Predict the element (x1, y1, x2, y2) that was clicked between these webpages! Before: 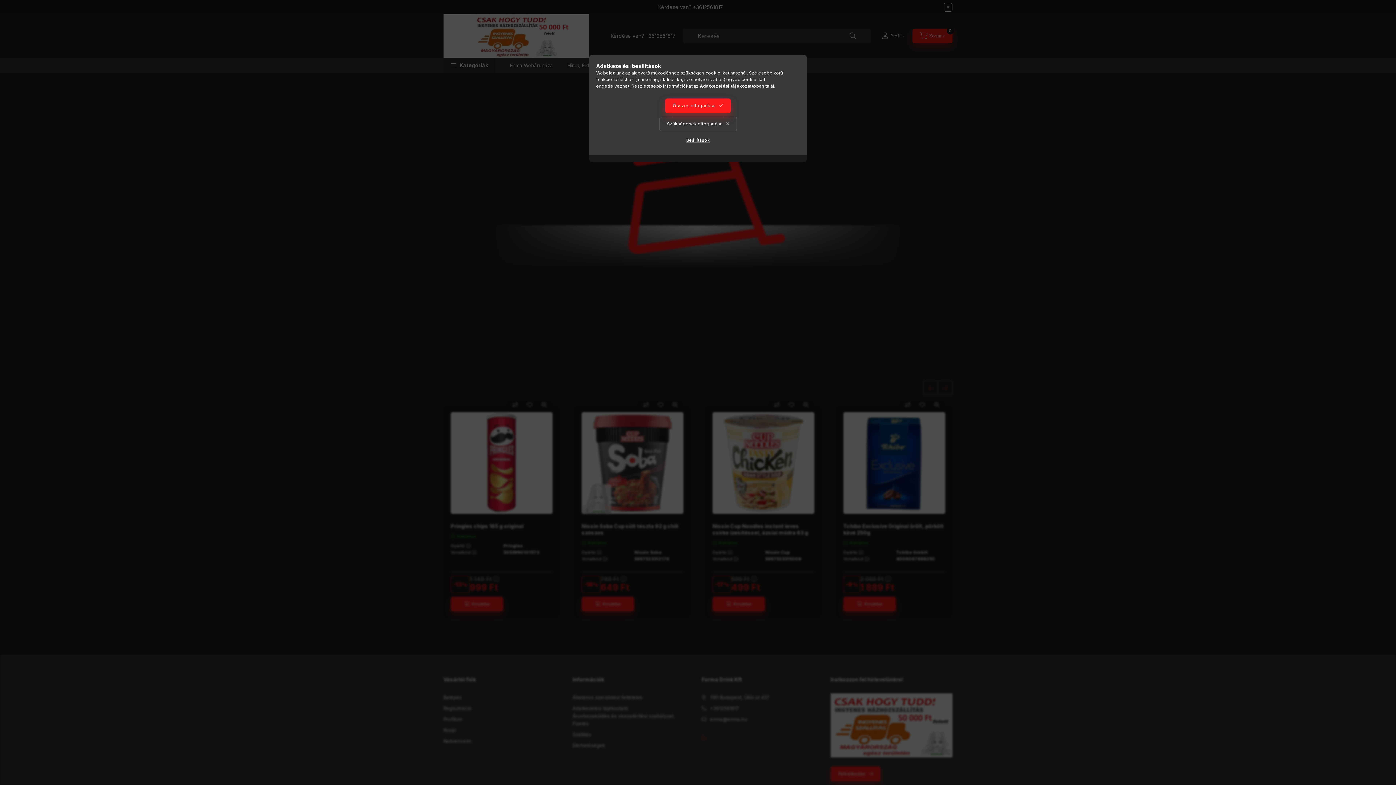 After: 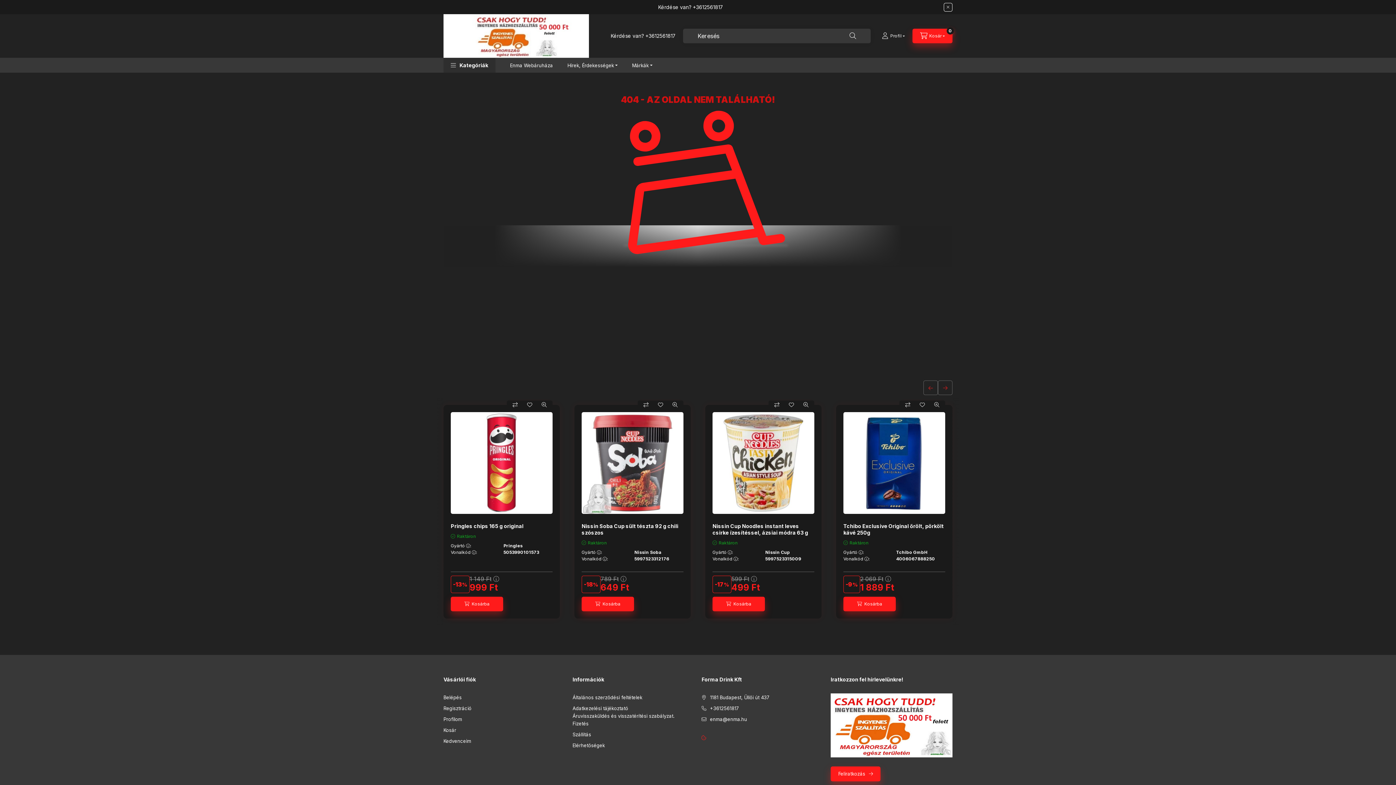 Action: bbox: (665, 98, 730, 113) label: Összes elfogadása